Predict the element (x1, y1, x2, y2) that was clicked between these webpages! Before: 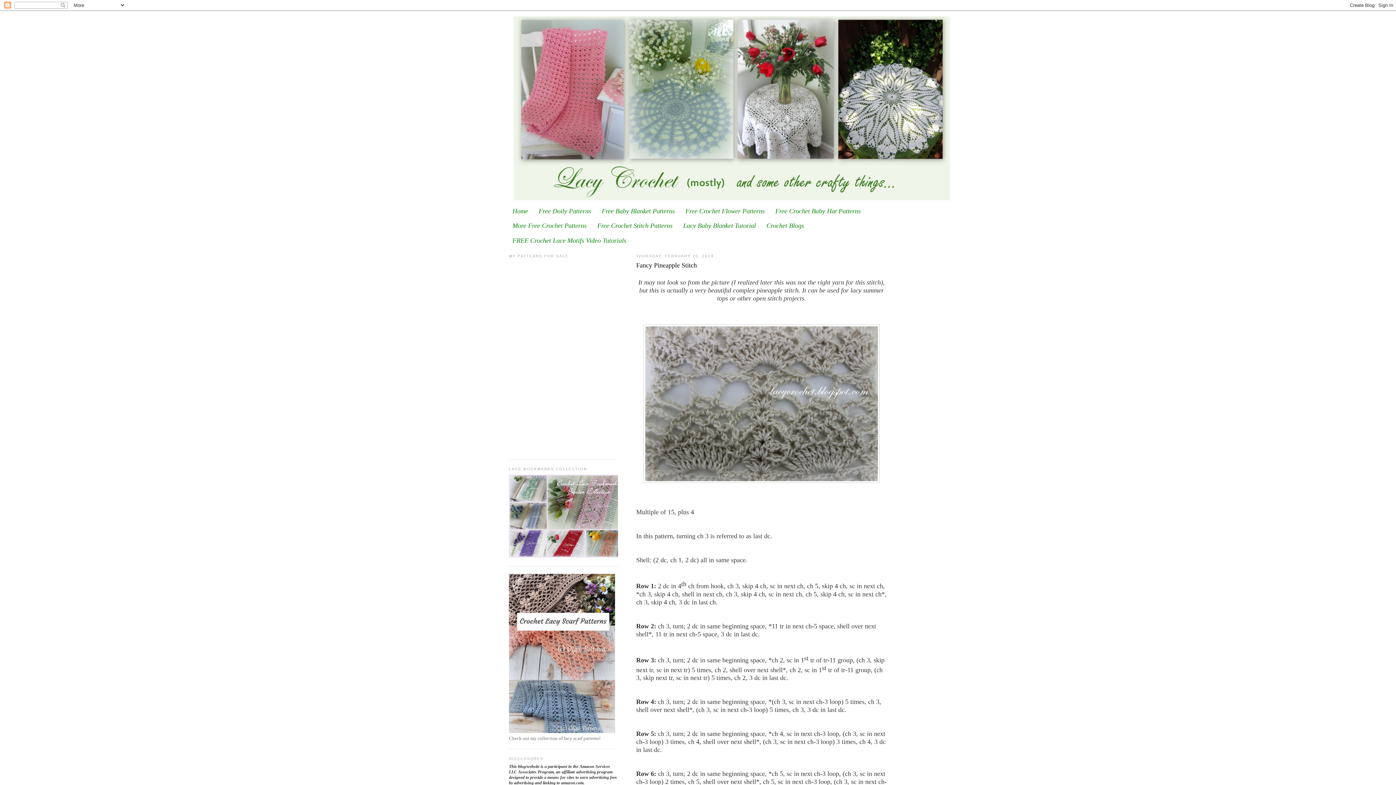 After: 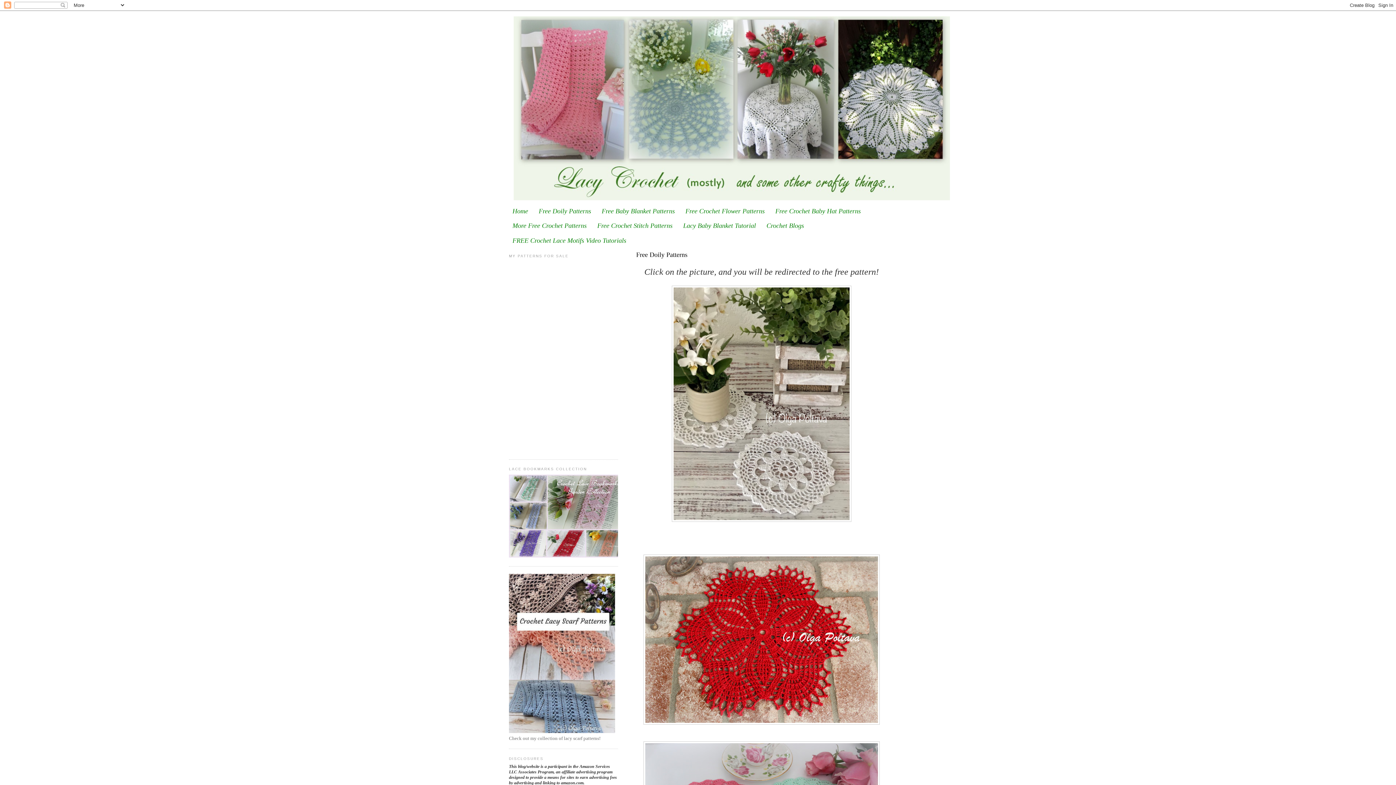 Action: label: Free Doily Patterns bbox: (538, 207, 591, 214)